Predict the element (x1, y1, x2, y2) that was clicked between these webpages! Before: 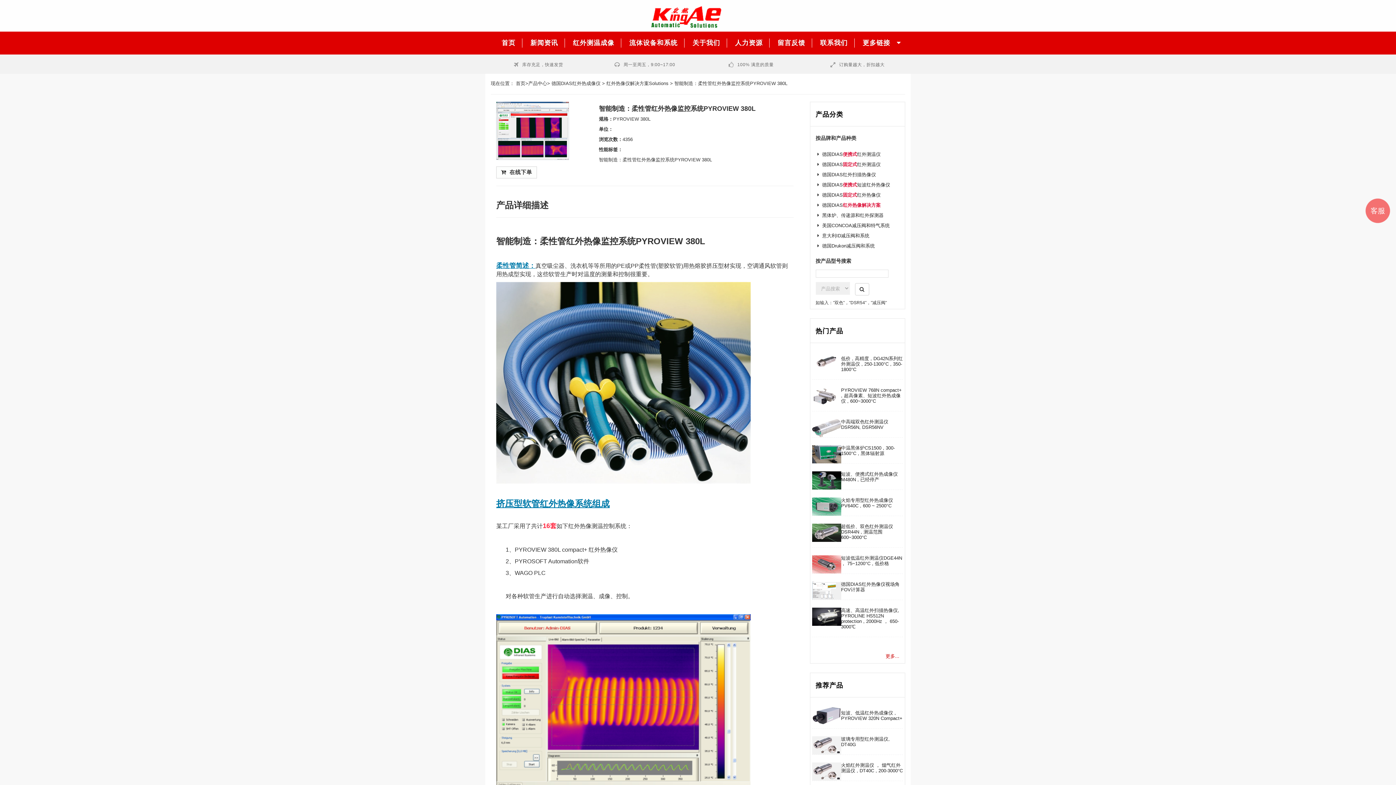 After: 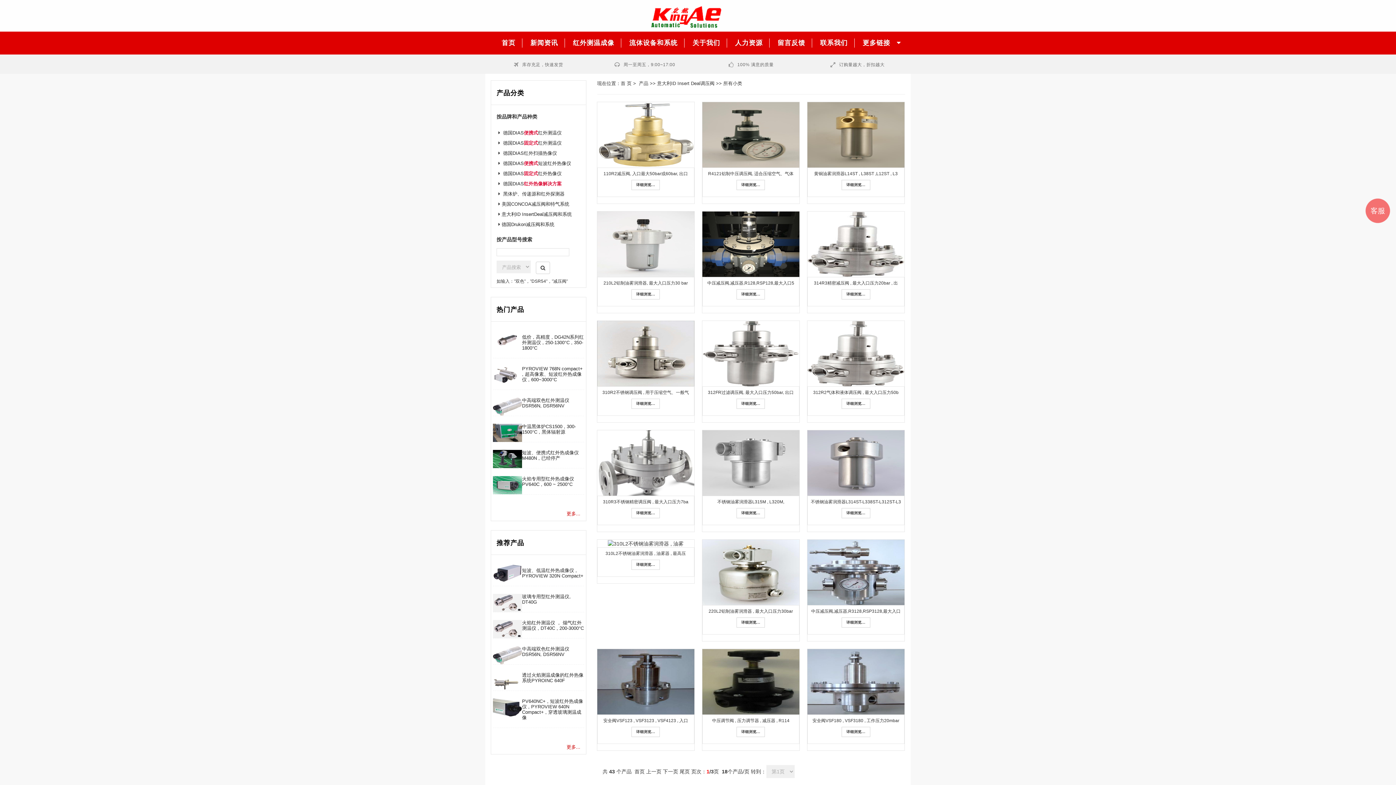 Action: bbox: (822, 233, 869, 238) label: 意大利ID减压阀和系统